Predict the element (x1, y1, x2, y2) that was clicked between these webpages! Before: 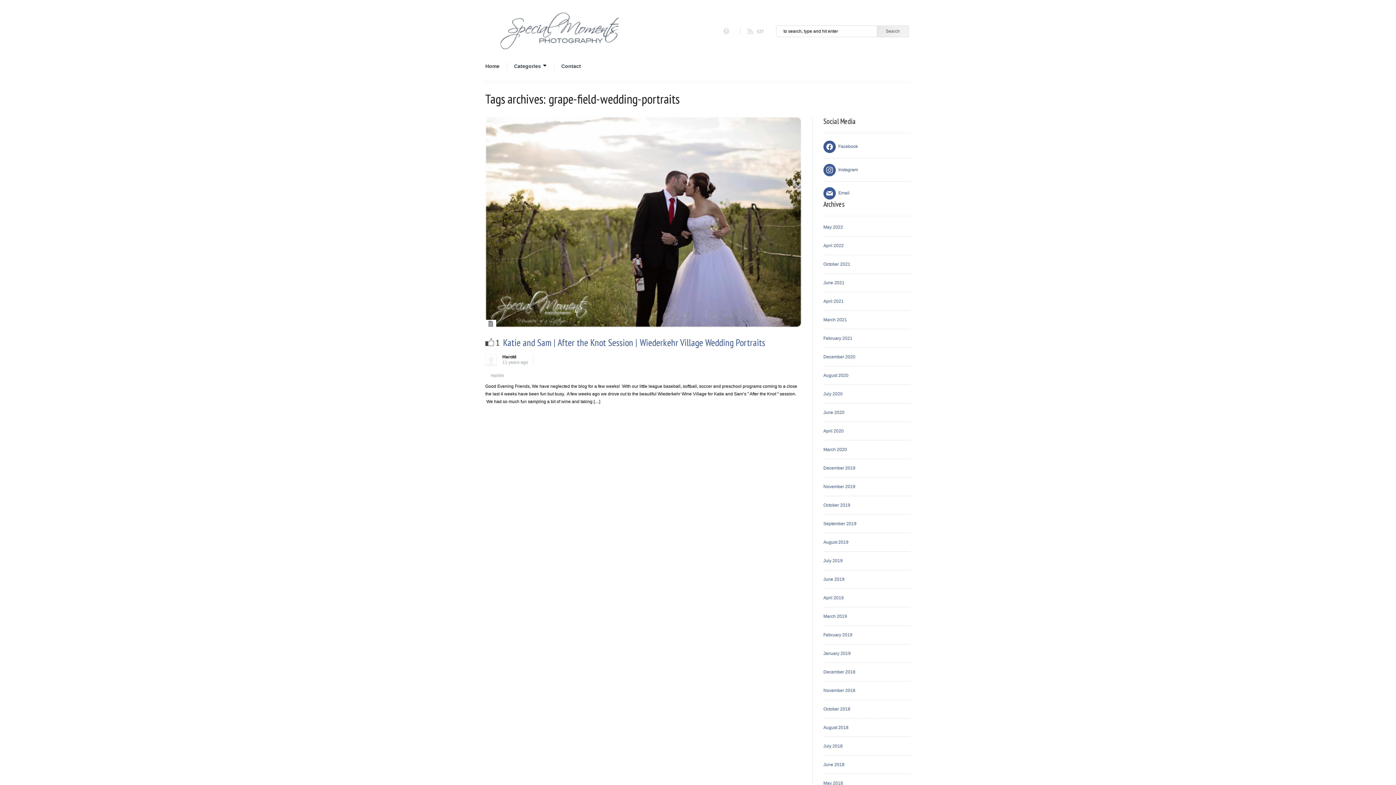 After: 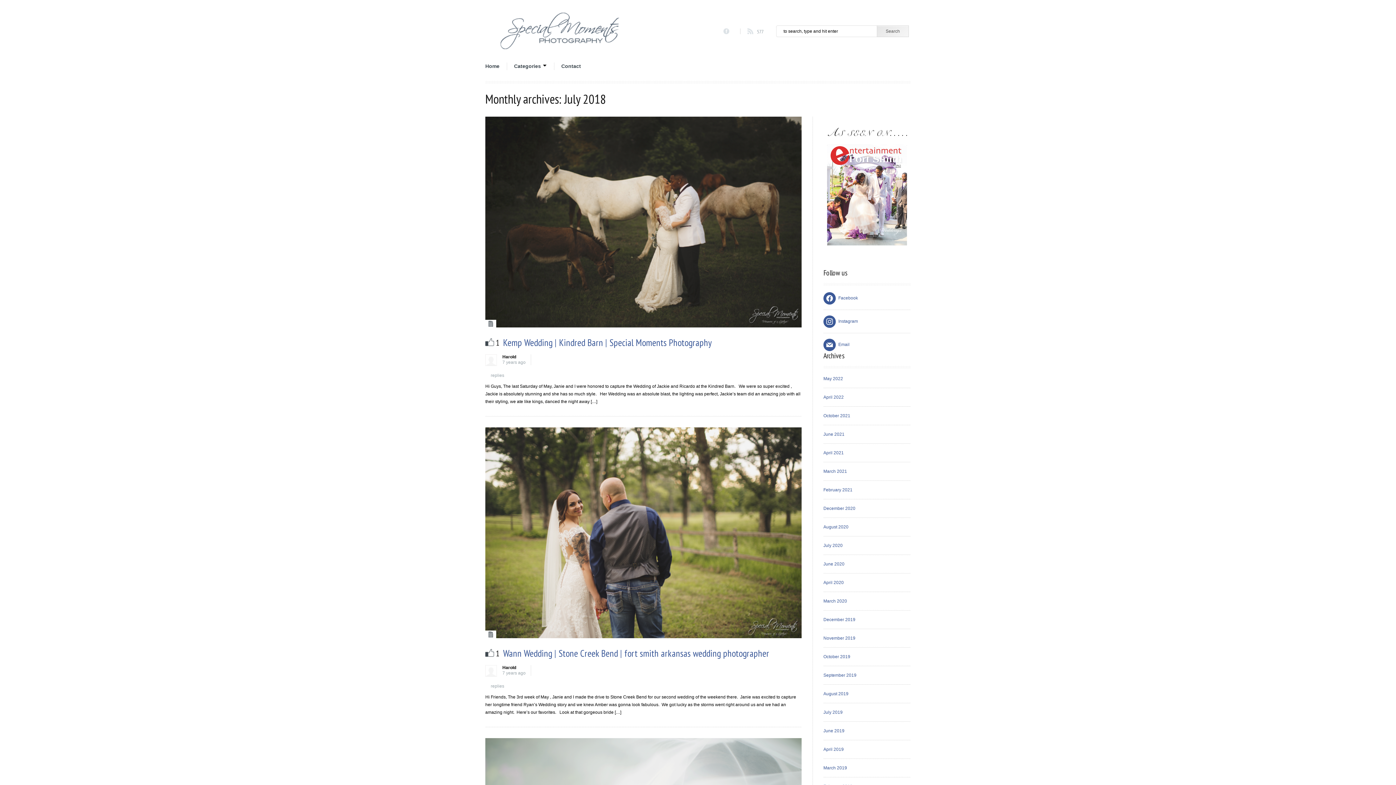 Action: label: July 2018 bbox: (823, 744, 842, 749)